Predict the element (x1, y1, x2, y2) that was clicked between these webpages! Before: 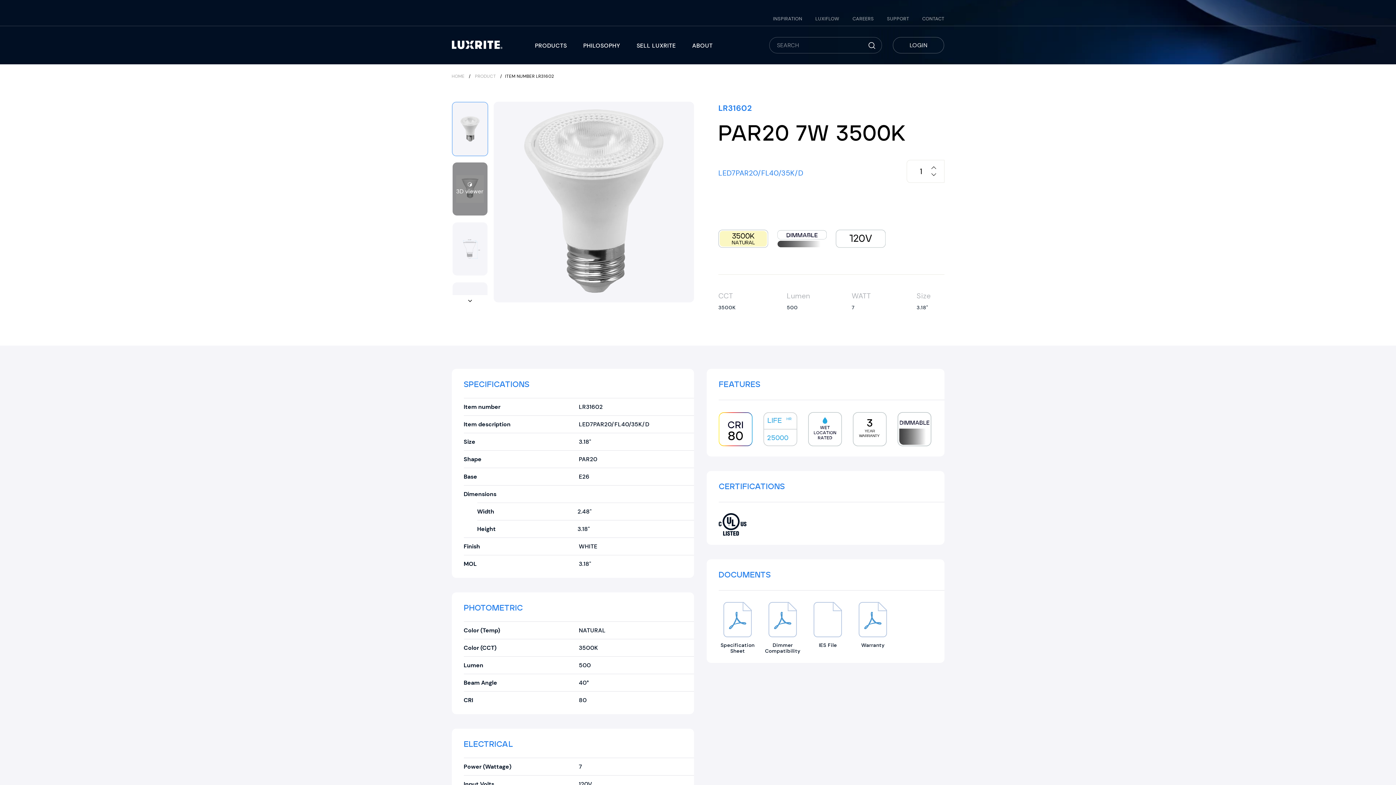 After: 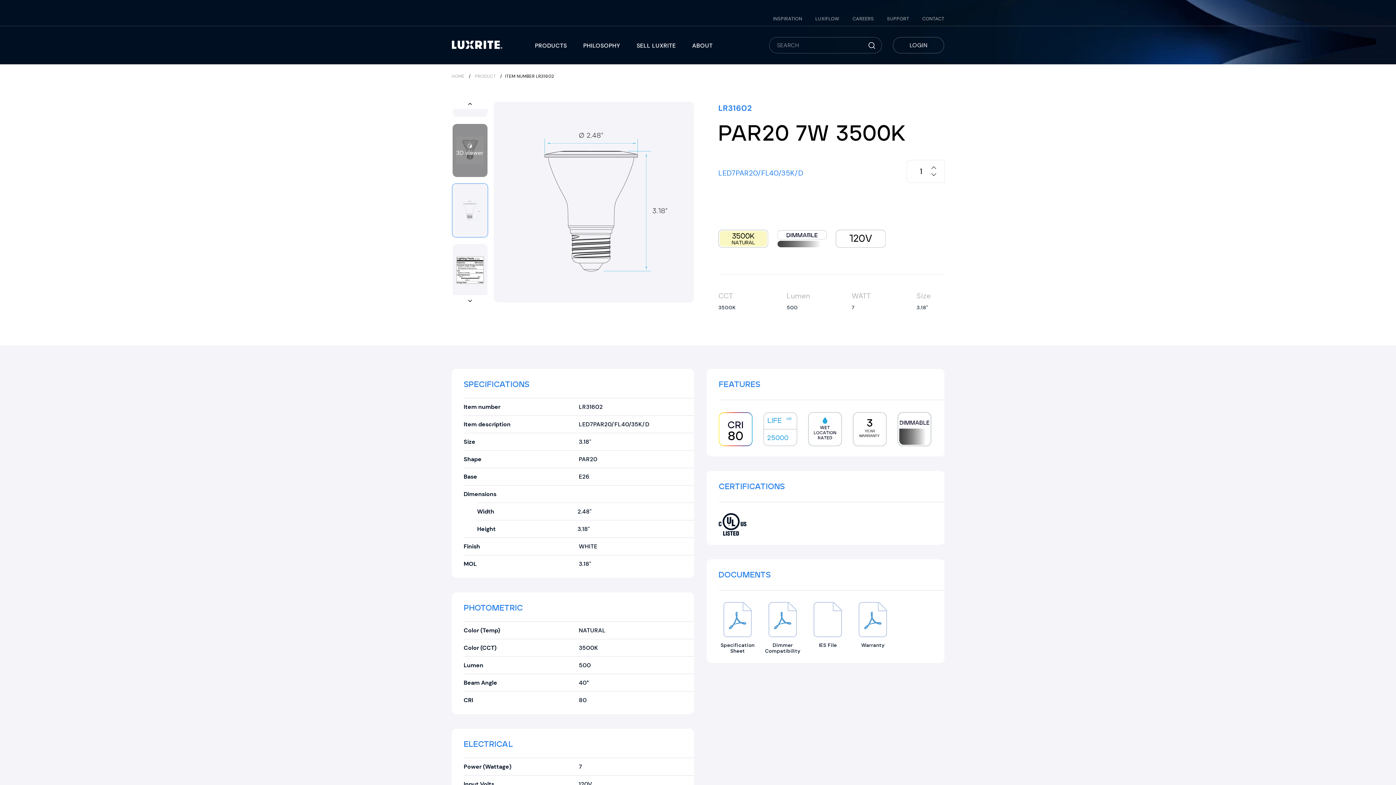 Action: bbox: (452, 222, 487, 275)